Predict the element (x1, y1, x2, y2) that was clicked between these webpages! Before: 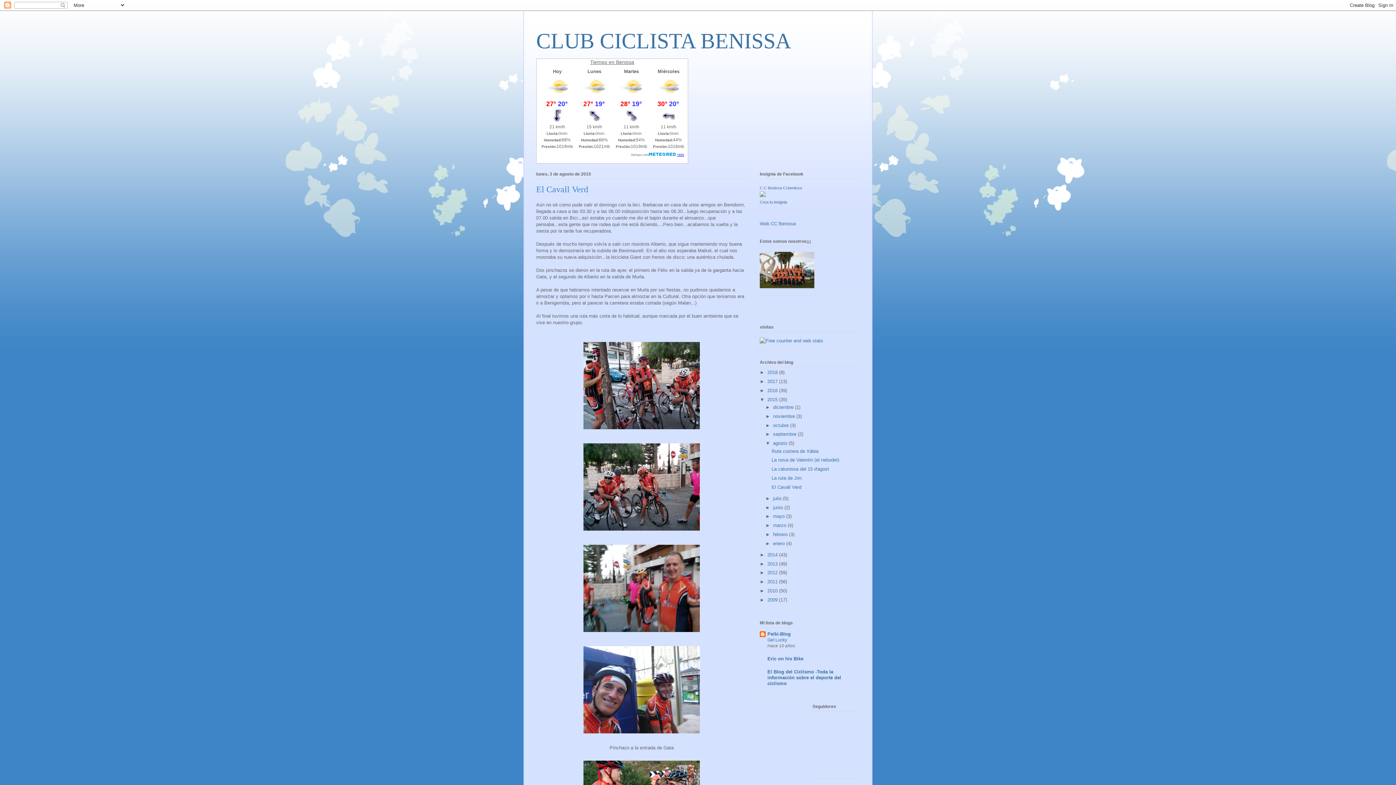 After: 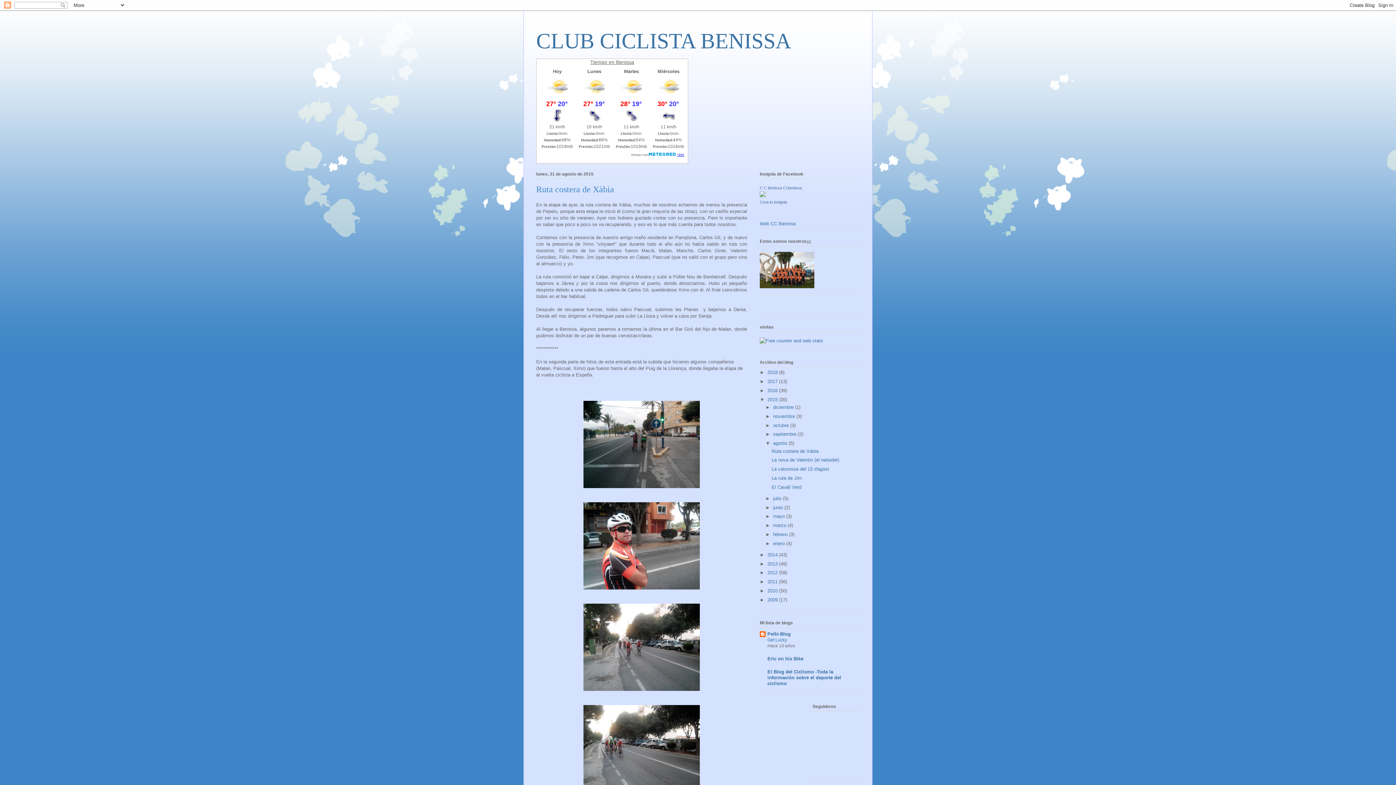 Action: label: Ruta costera de Xàbia bbox: (771, 448, 818, 454)